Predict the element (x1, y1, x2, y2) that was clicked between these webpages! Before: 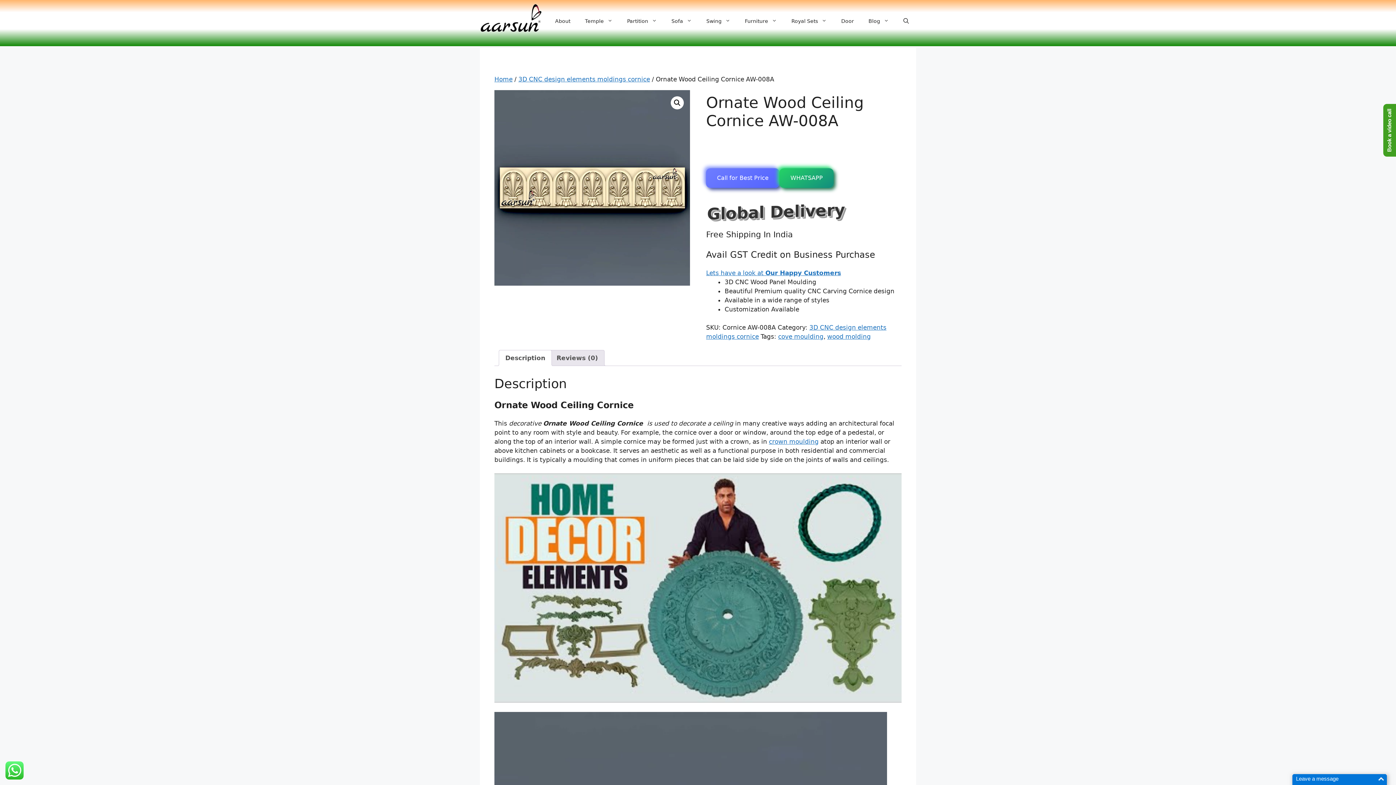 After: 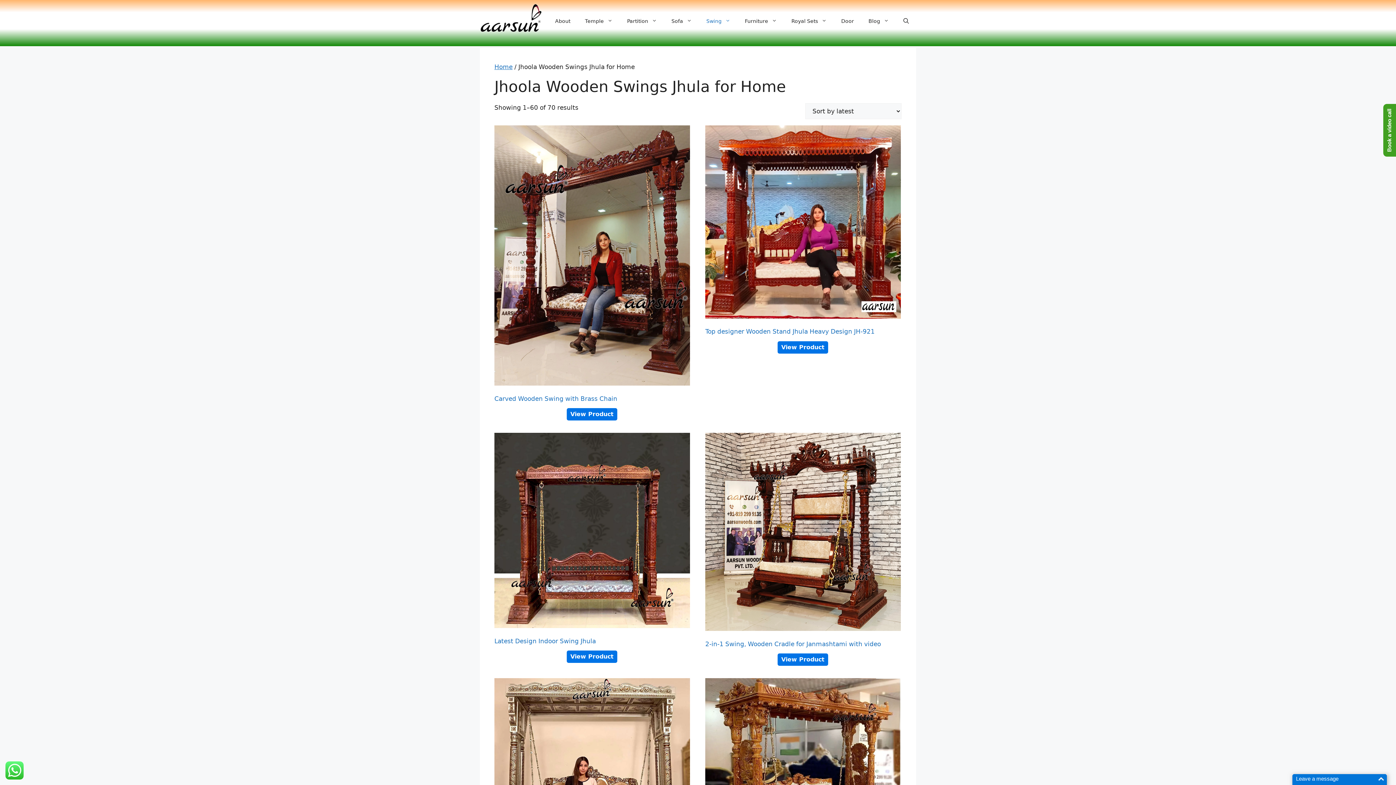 Action: bbox: (699, 17, 737, 24) label: Swing